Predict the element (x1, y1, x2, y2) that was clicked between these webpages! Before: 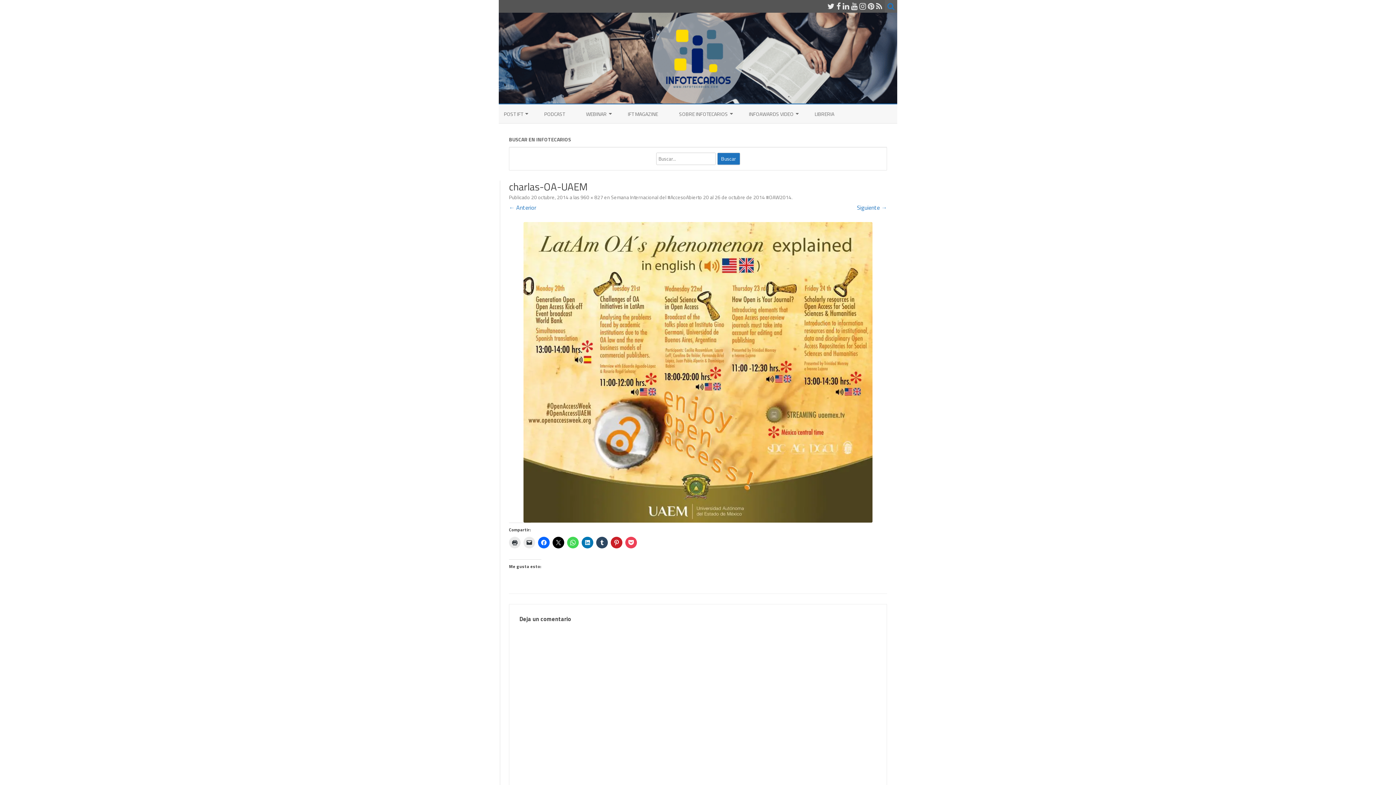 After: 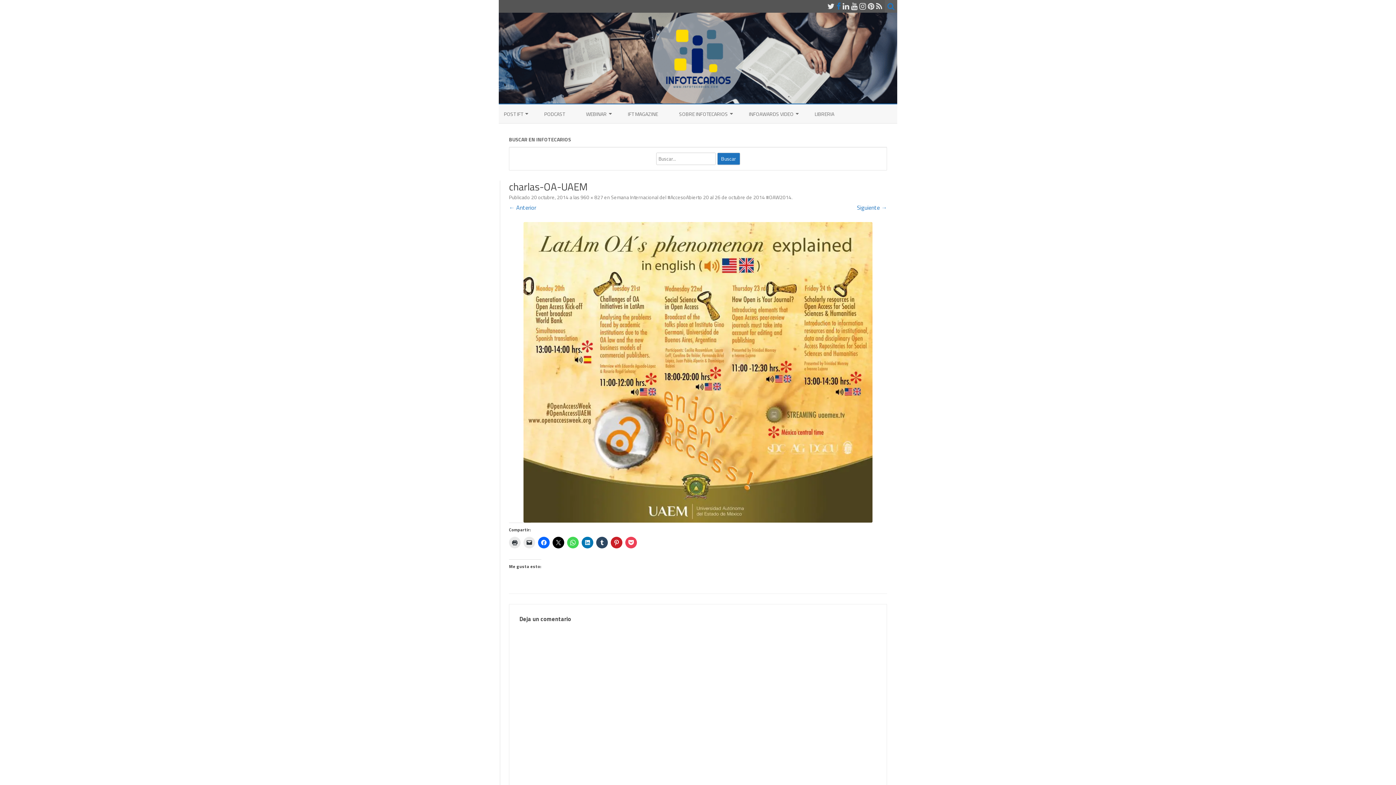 Action: bbox: (836, 0, 841, 12)